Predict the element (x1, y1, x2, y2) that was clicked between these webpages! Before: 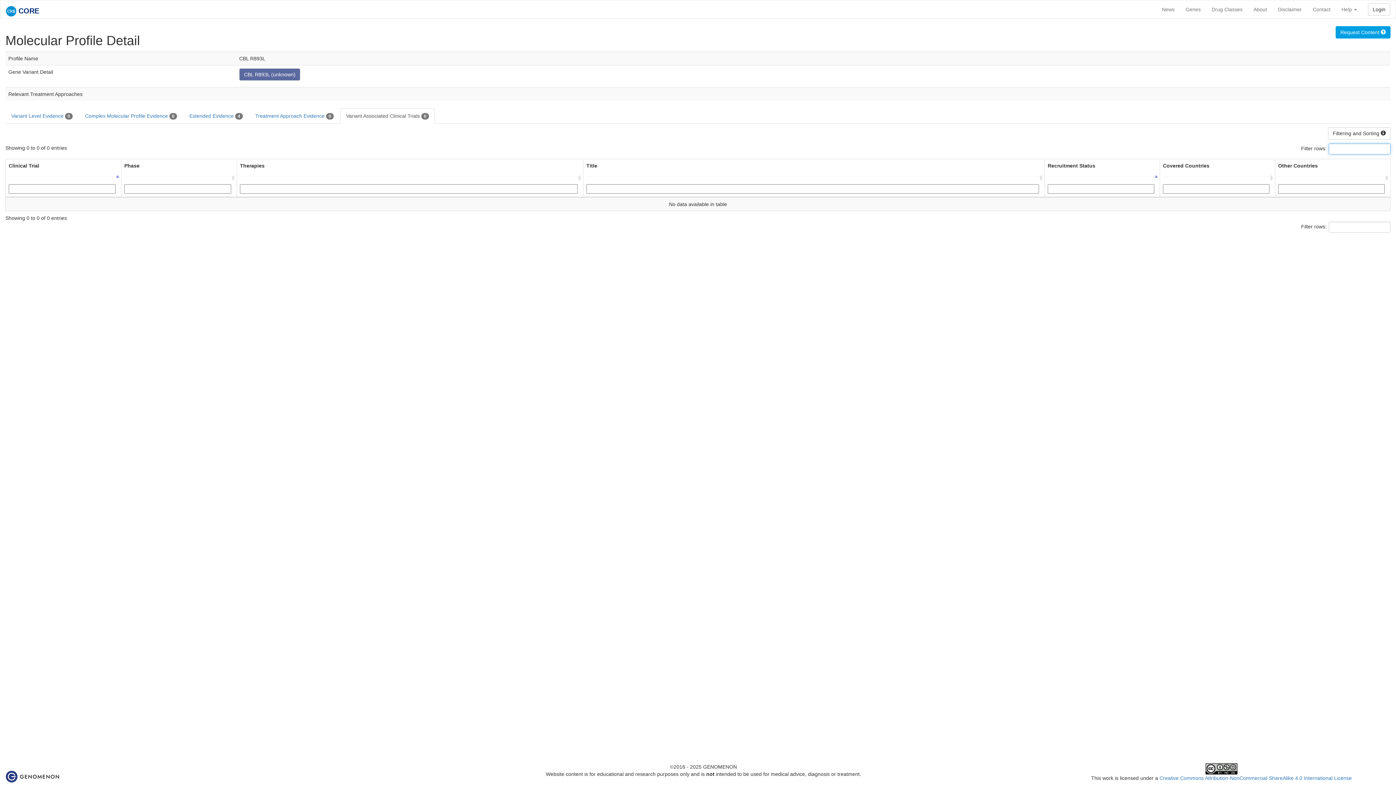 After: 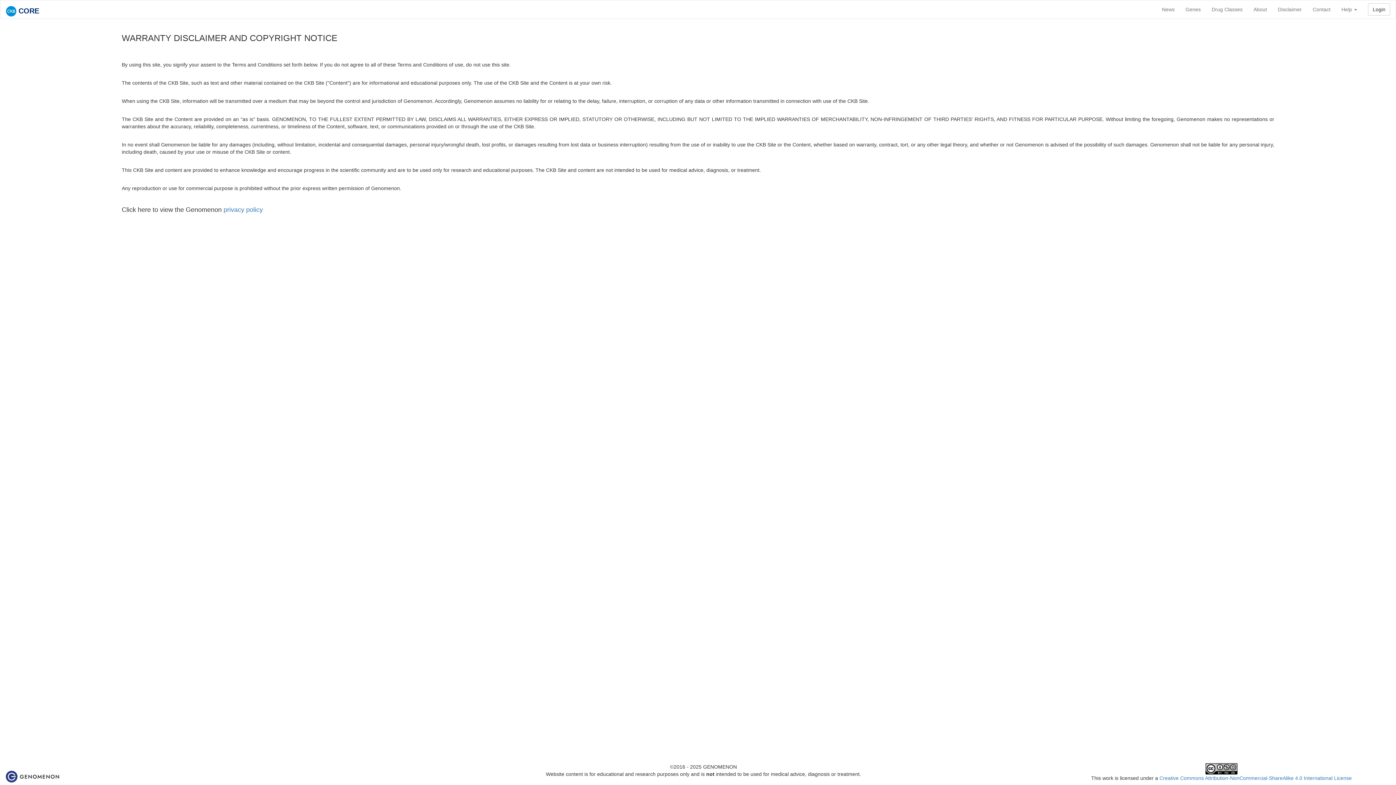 Action: label: Disclaimer bbox: (1272, 0, 1307, 18)